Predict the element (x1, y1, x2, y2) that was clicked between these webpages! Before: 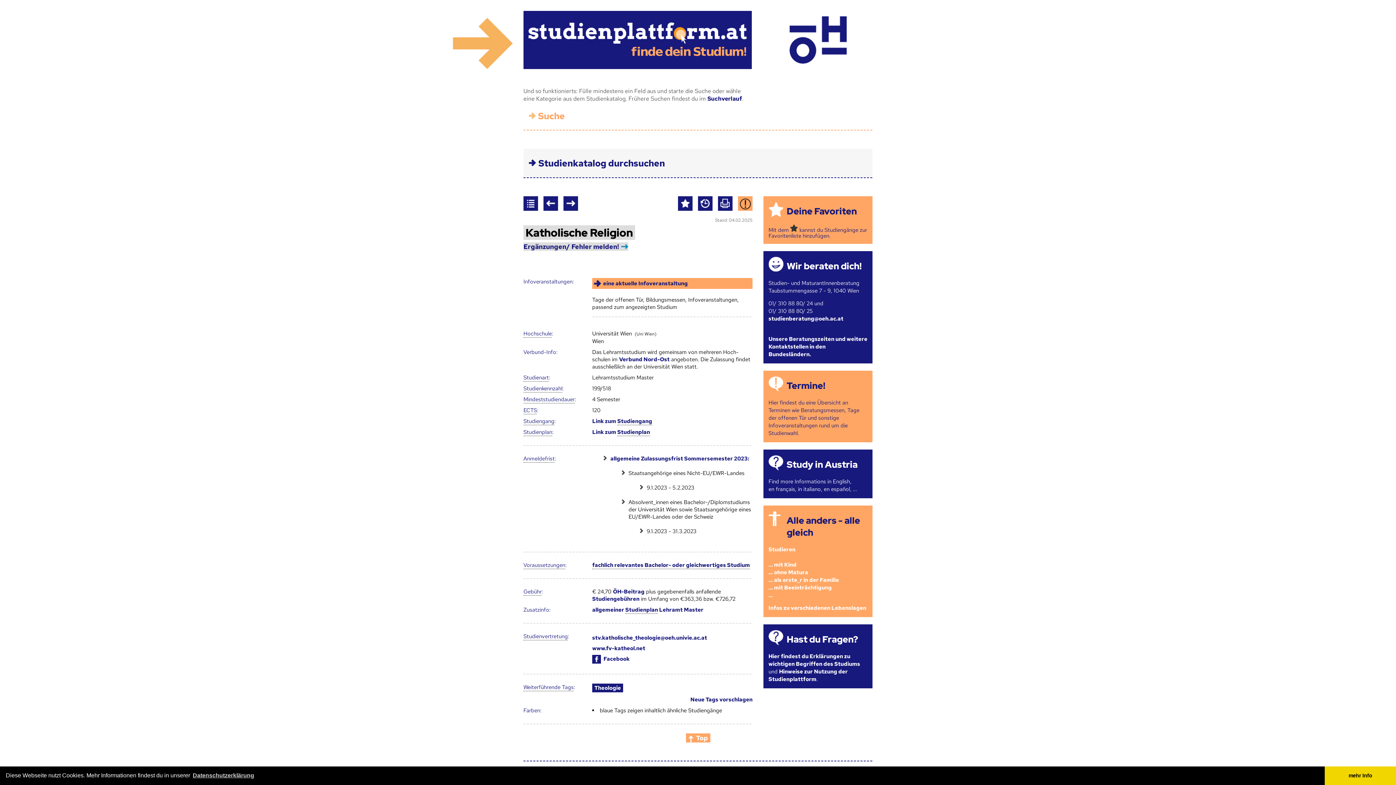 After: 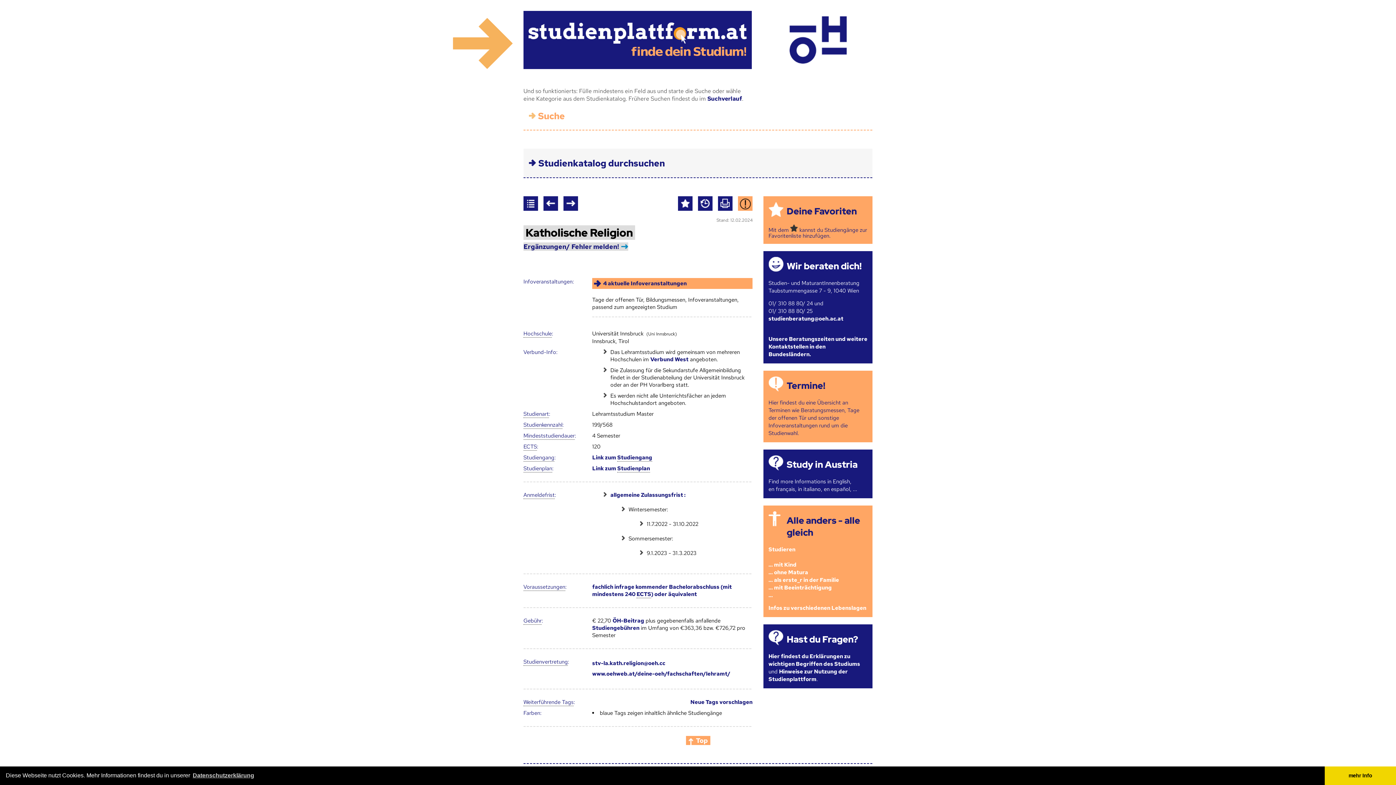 Action: label: vorheriges Ergebnis bbox: (543, 196, 558, 210)